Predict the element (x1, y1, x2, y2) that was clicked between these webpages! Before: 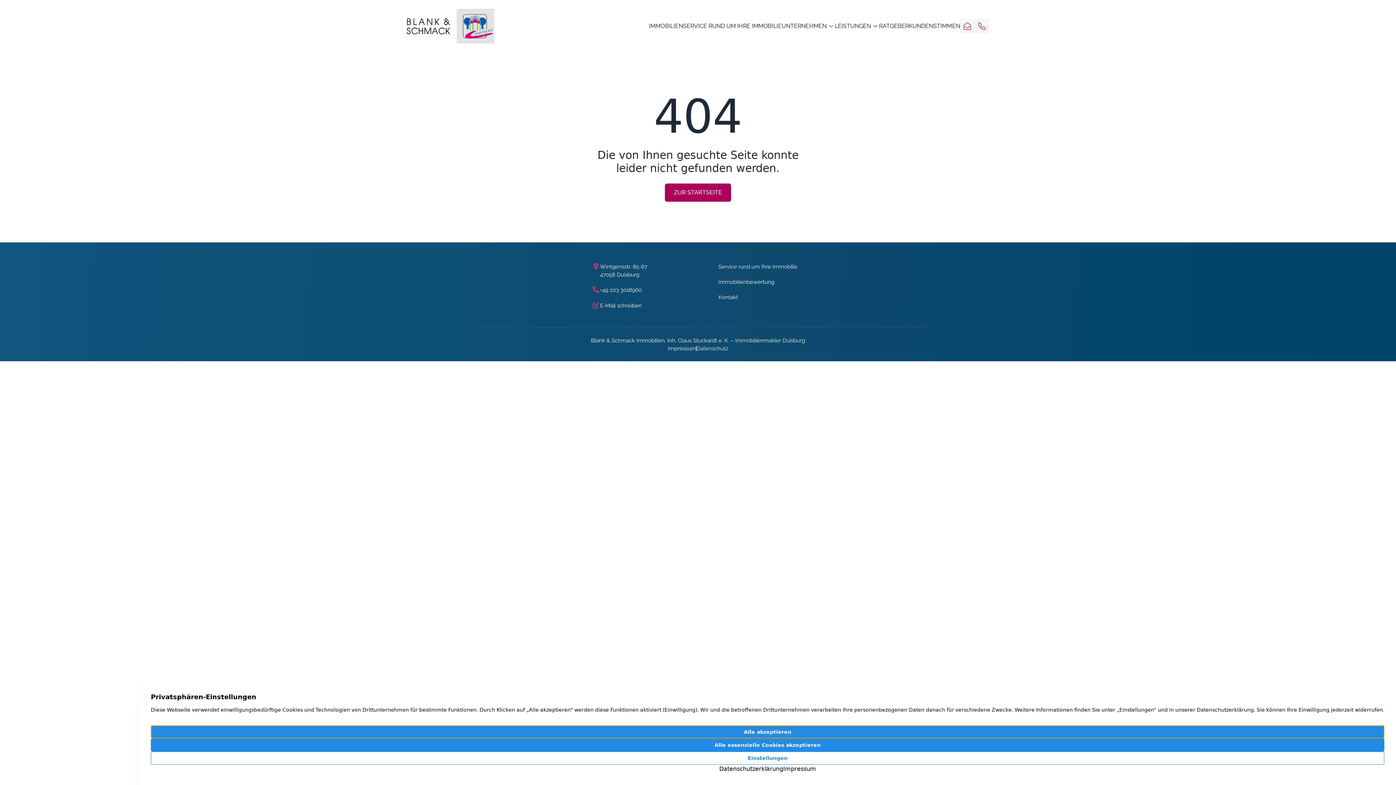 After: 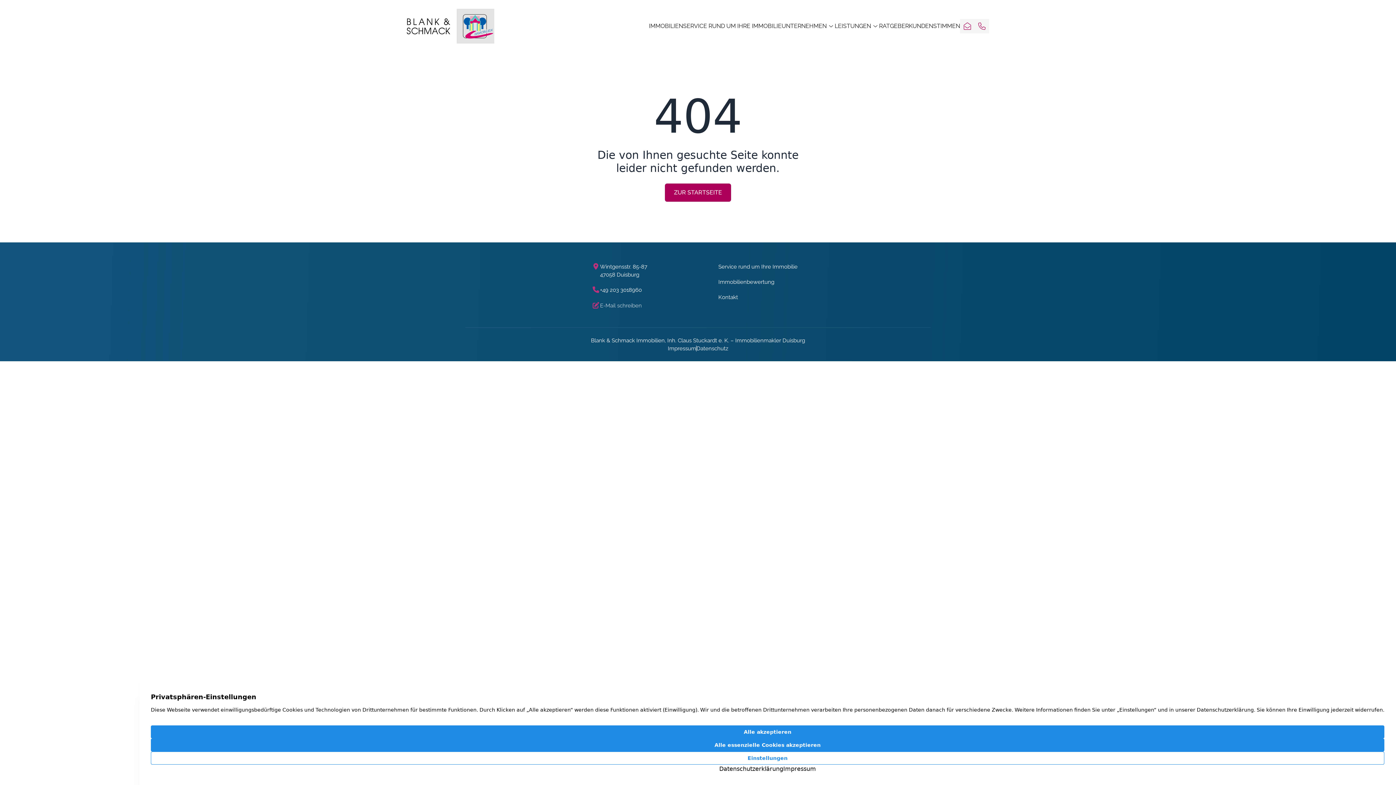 Action: bbox: (600, 302, 642, 309) label: E-Mail schreiben